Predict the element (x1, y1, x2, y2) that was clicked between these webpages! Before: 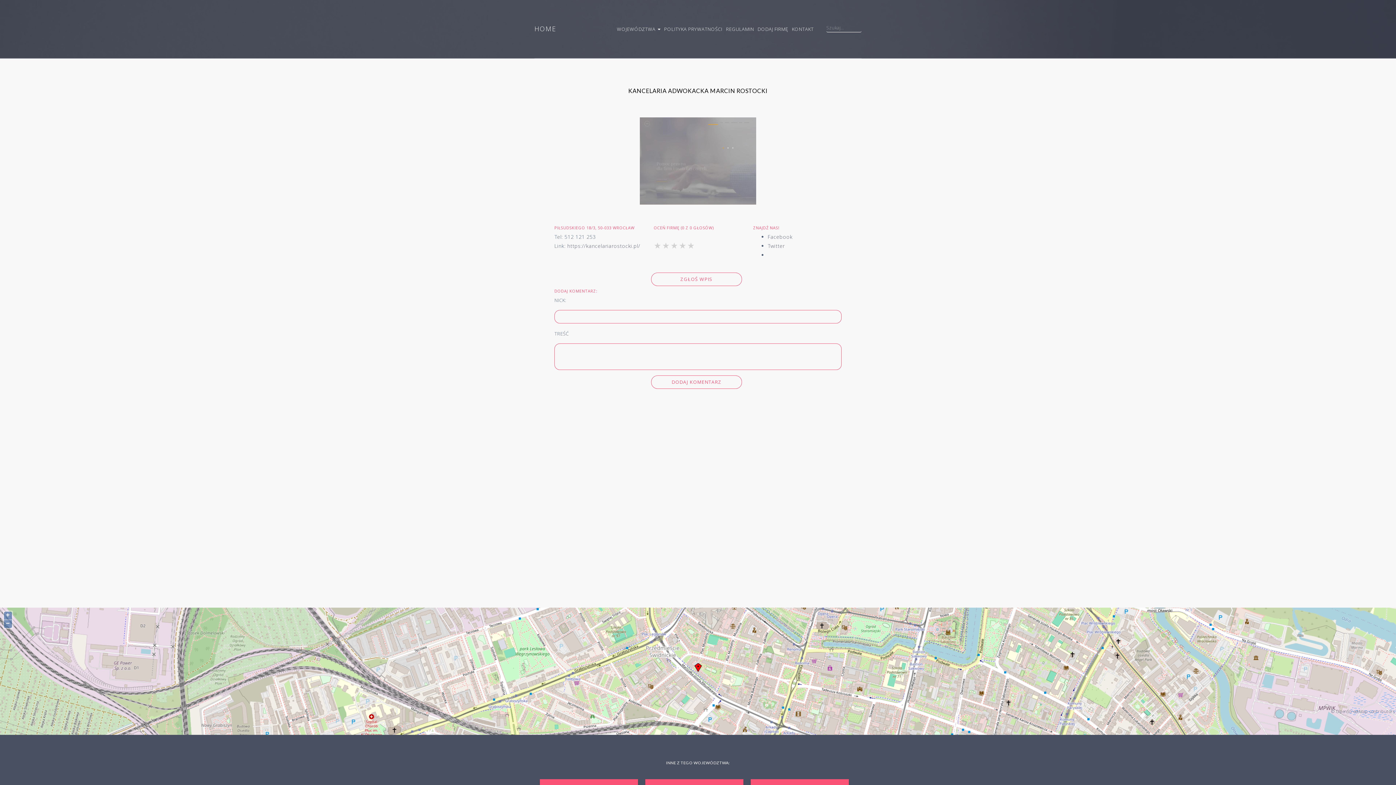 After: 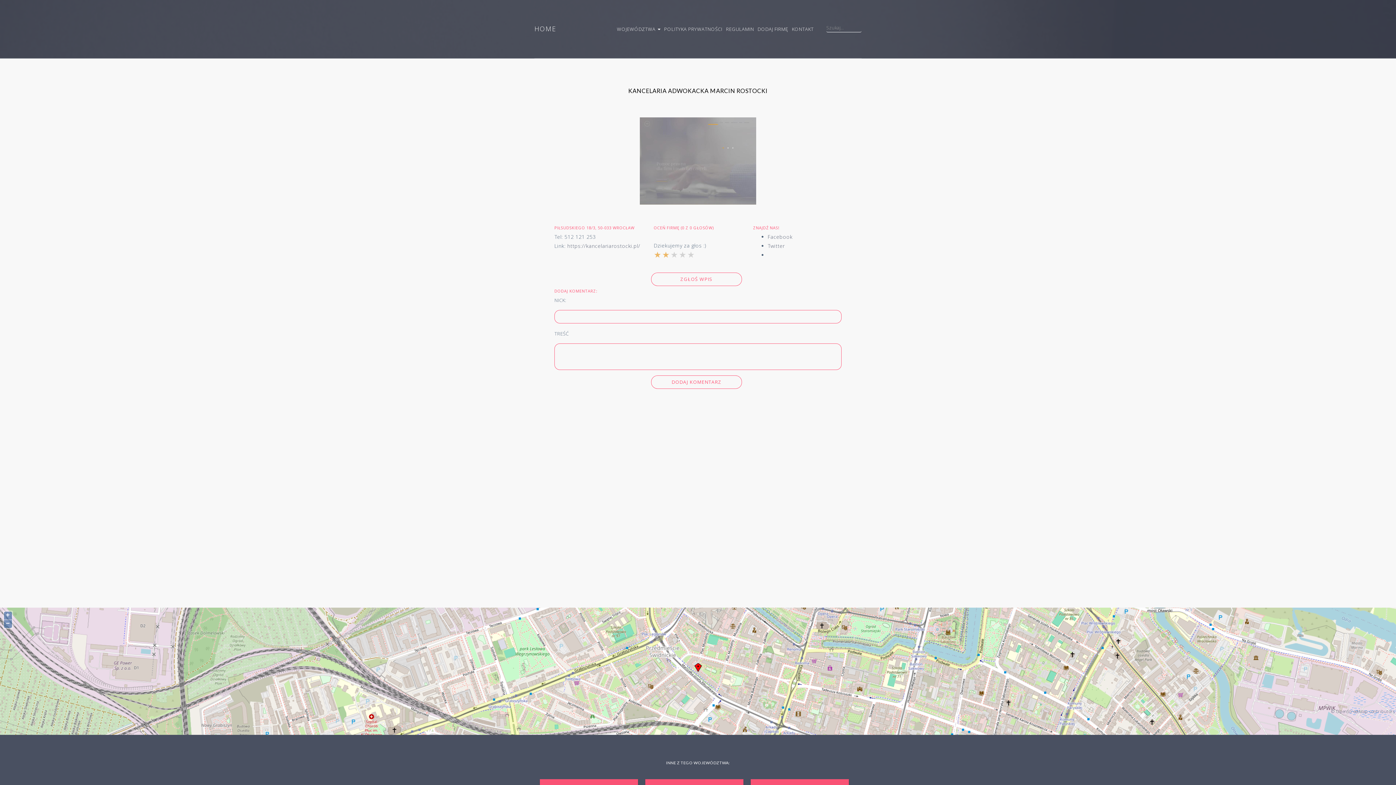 Action: bbox: (662, 241, 668, 247)